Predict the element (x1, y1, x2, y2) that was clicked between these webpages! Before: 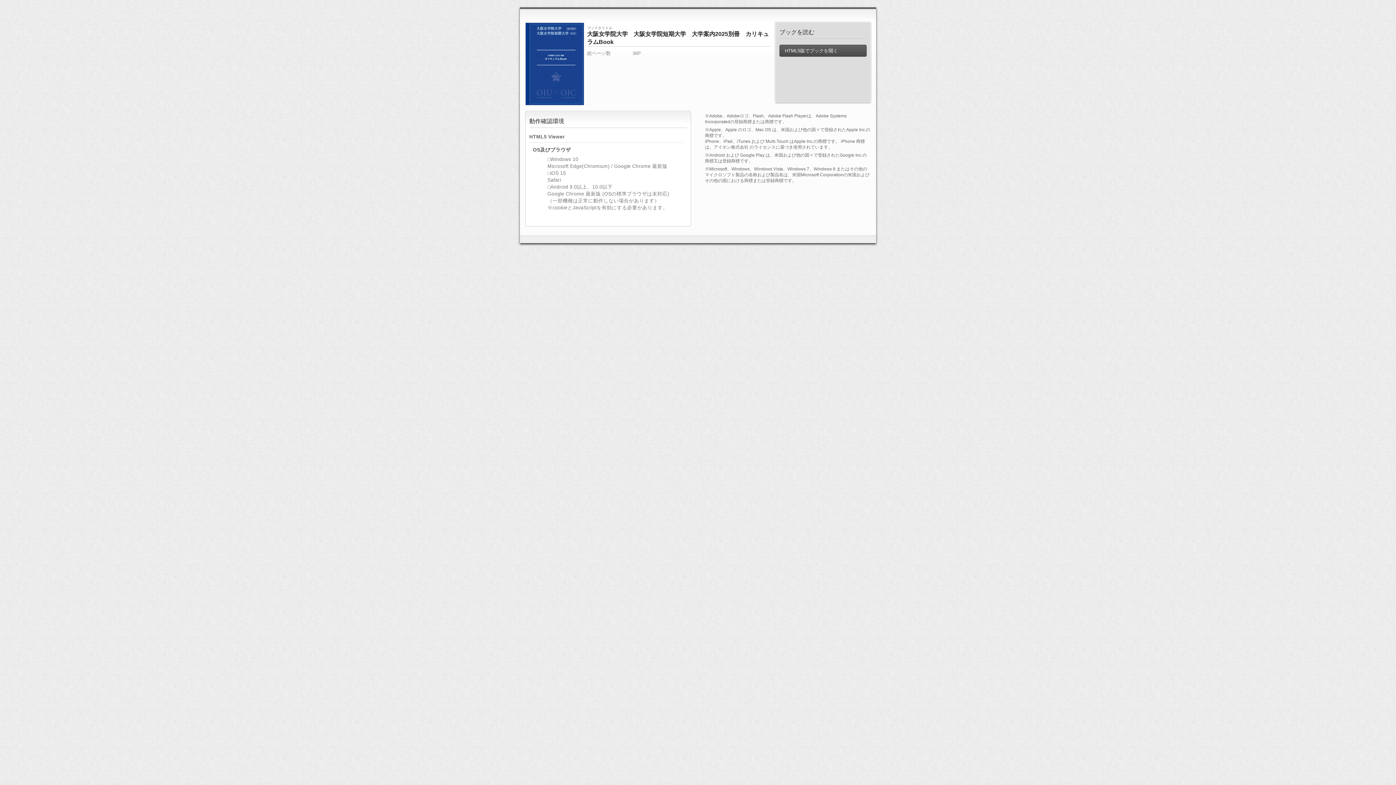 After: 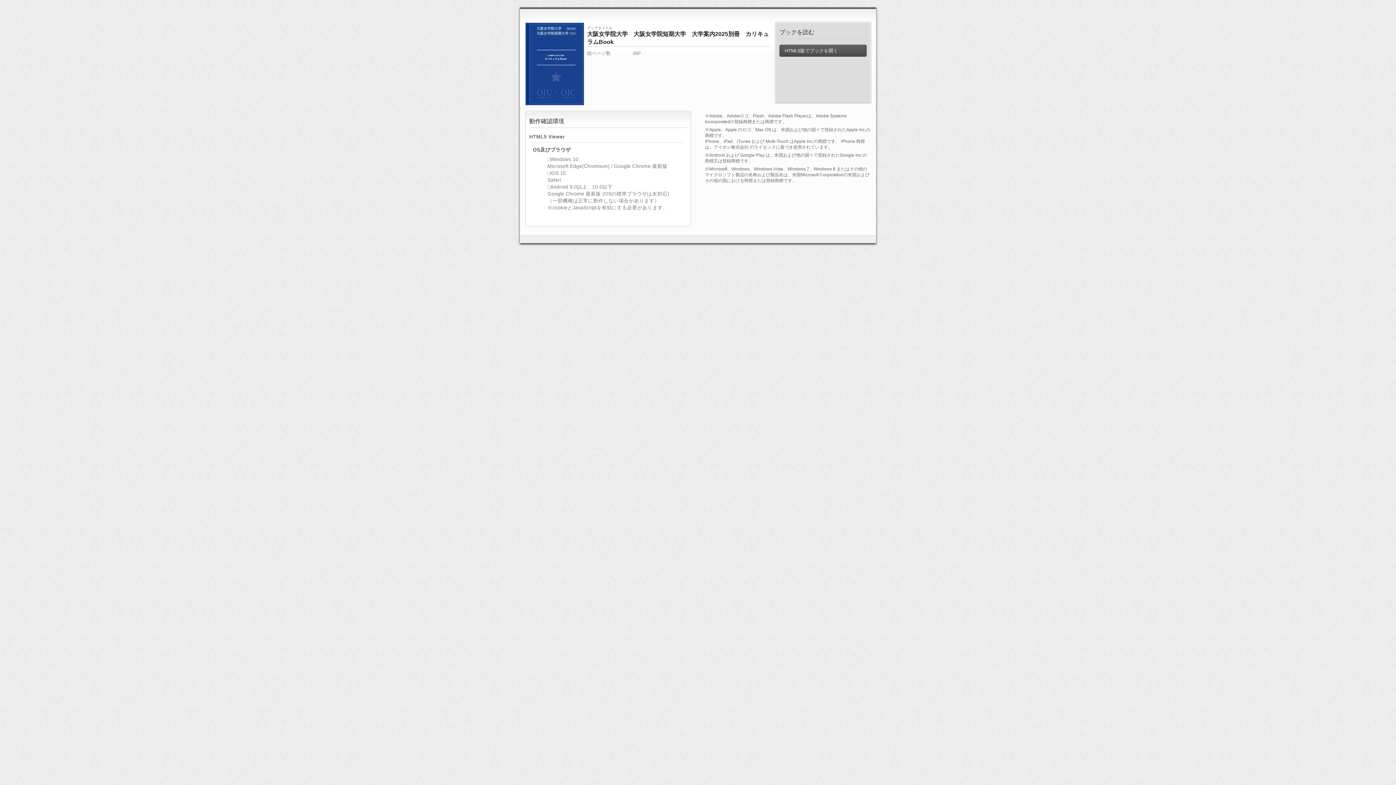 Action: bbox: (525, 60, 584, 66)